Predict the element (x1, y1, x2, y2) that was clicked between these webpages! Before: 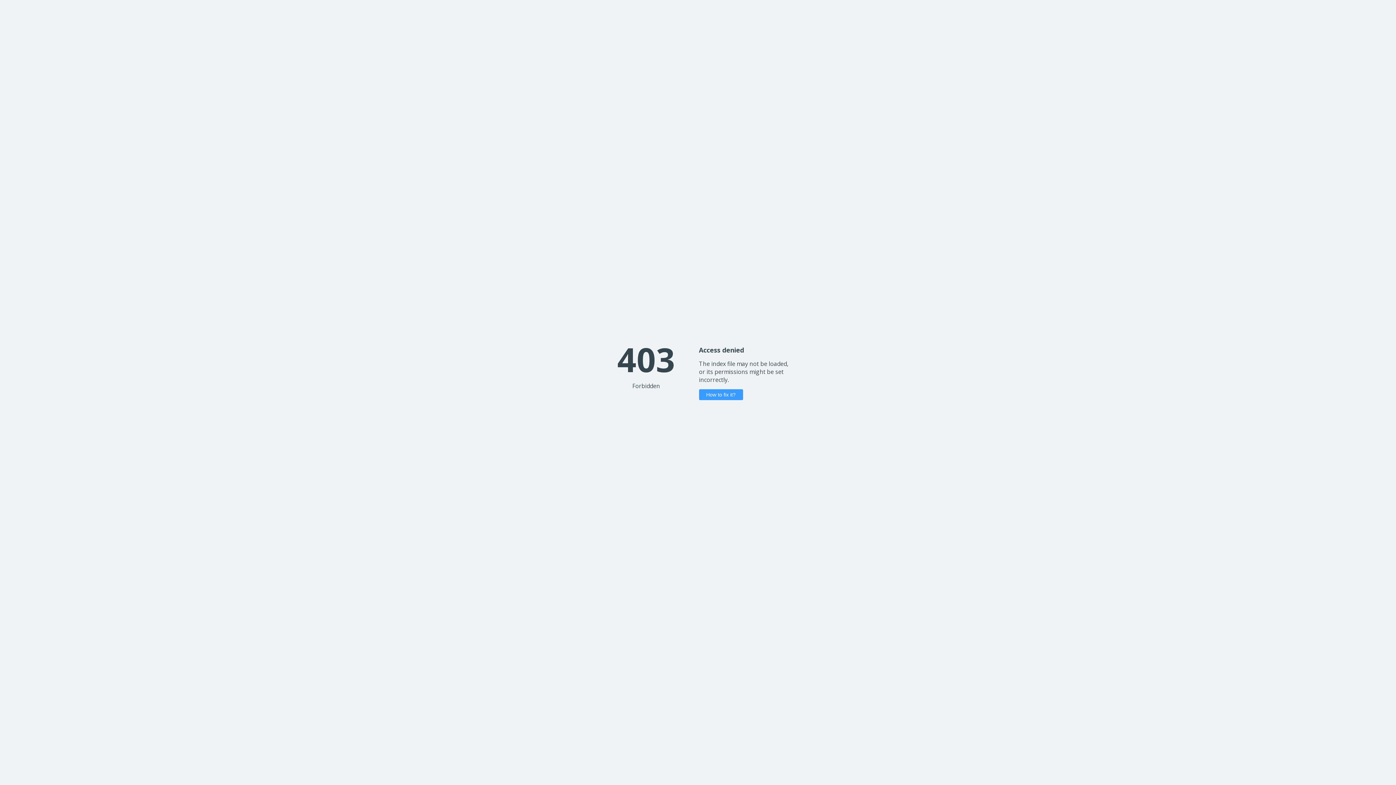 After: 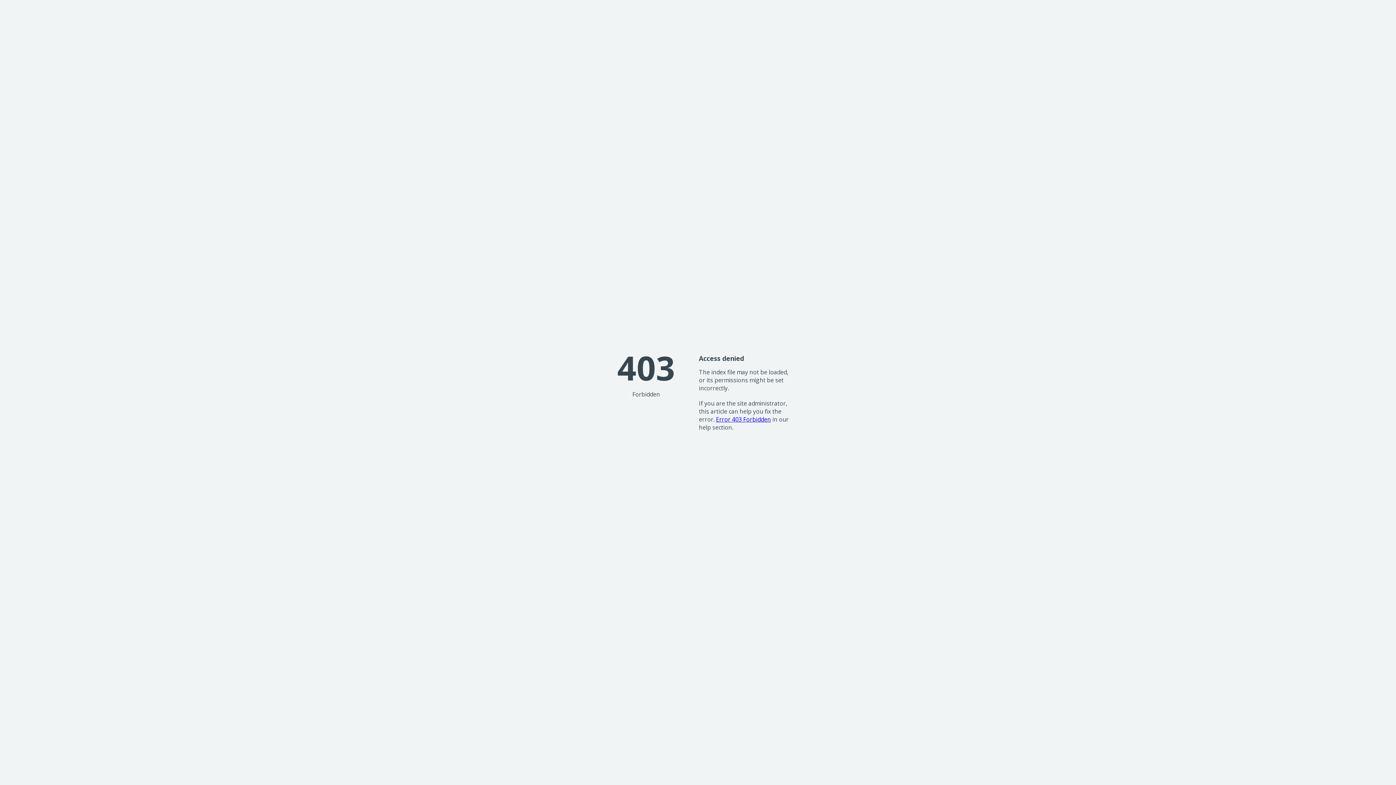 Action: bbox: (699, 389, 743, 400) label: How to fix it?